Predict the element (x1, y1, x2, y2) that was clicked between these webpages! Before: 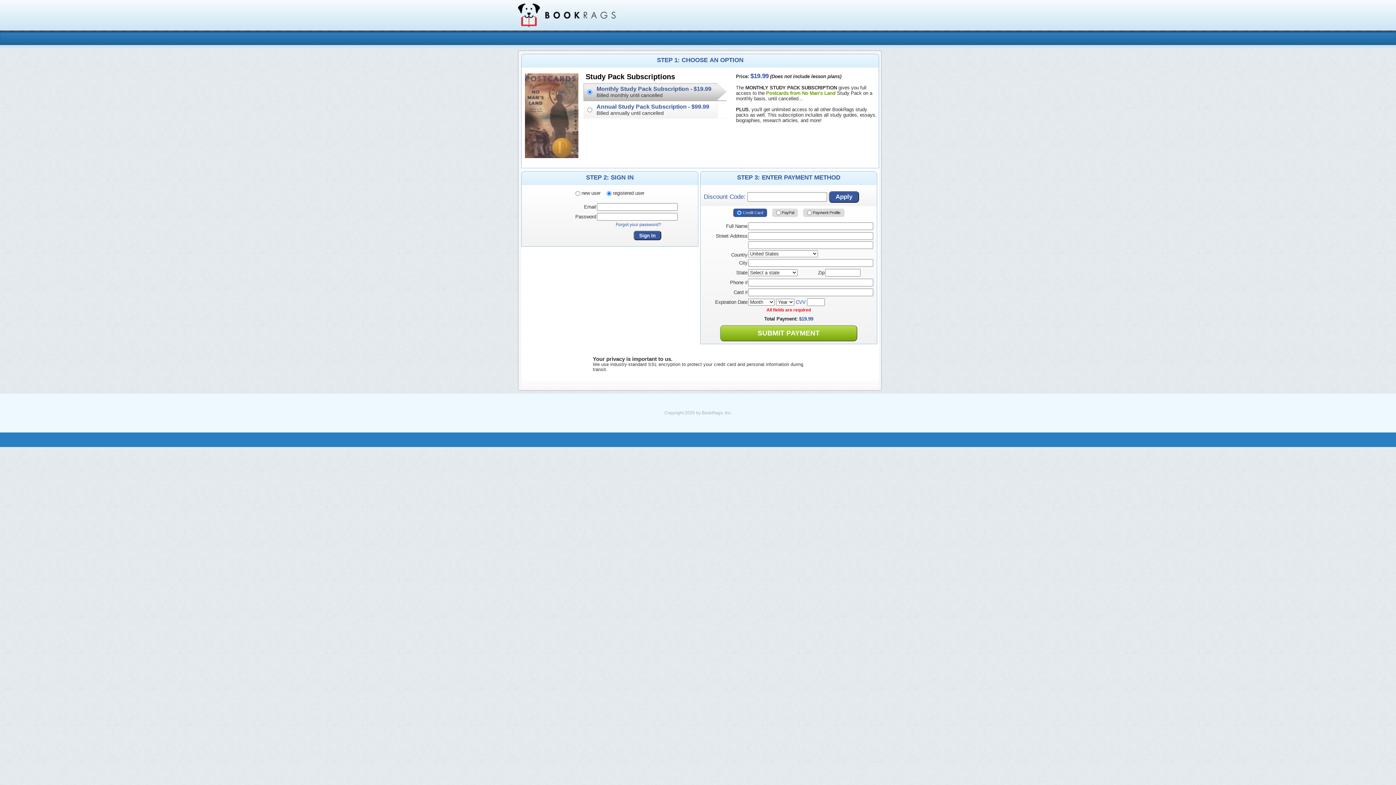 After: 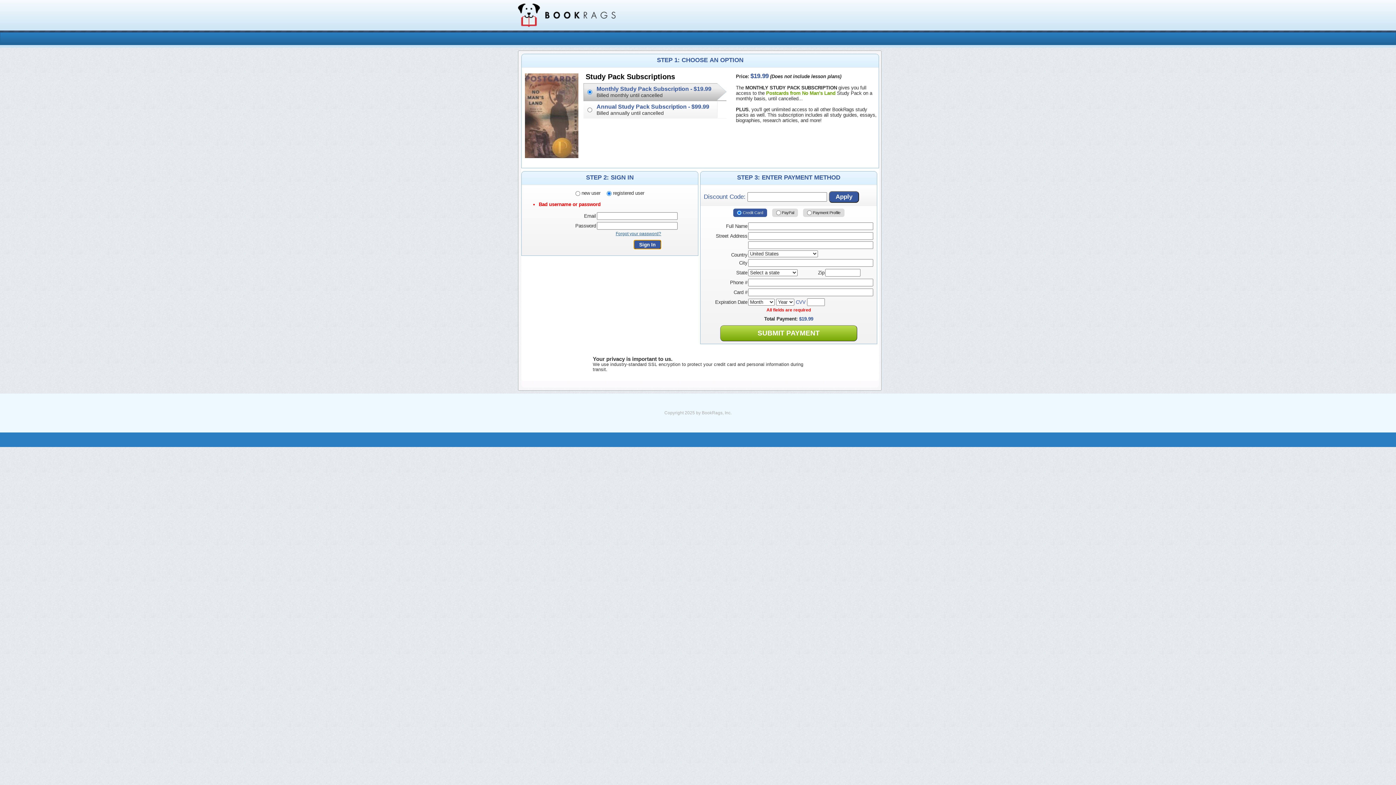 Action: label: Sign In bbox: (633, 230, 661, 240)